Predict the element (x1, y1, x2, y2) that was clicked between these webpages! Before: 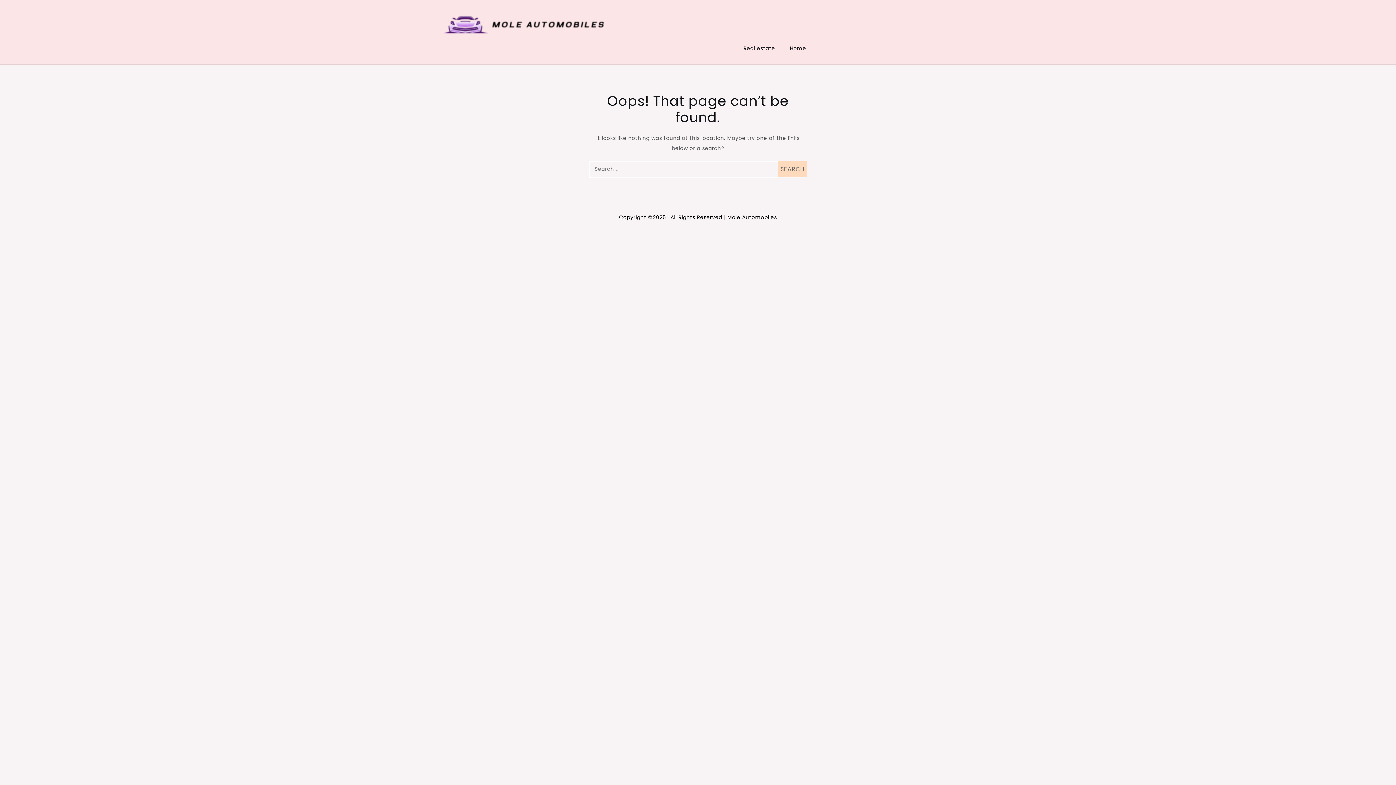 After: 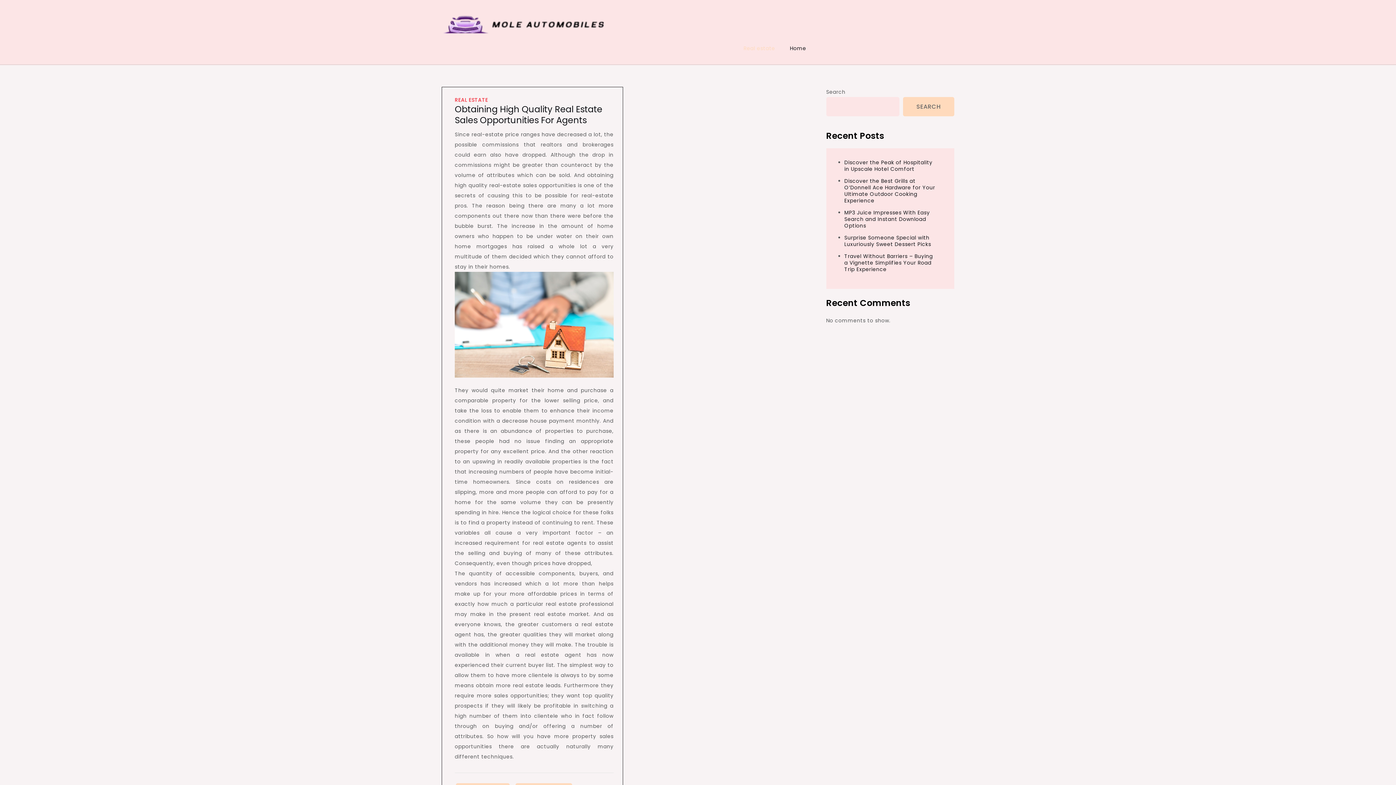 Action: label: Real estate bbox: (737, 37, 781, 58)